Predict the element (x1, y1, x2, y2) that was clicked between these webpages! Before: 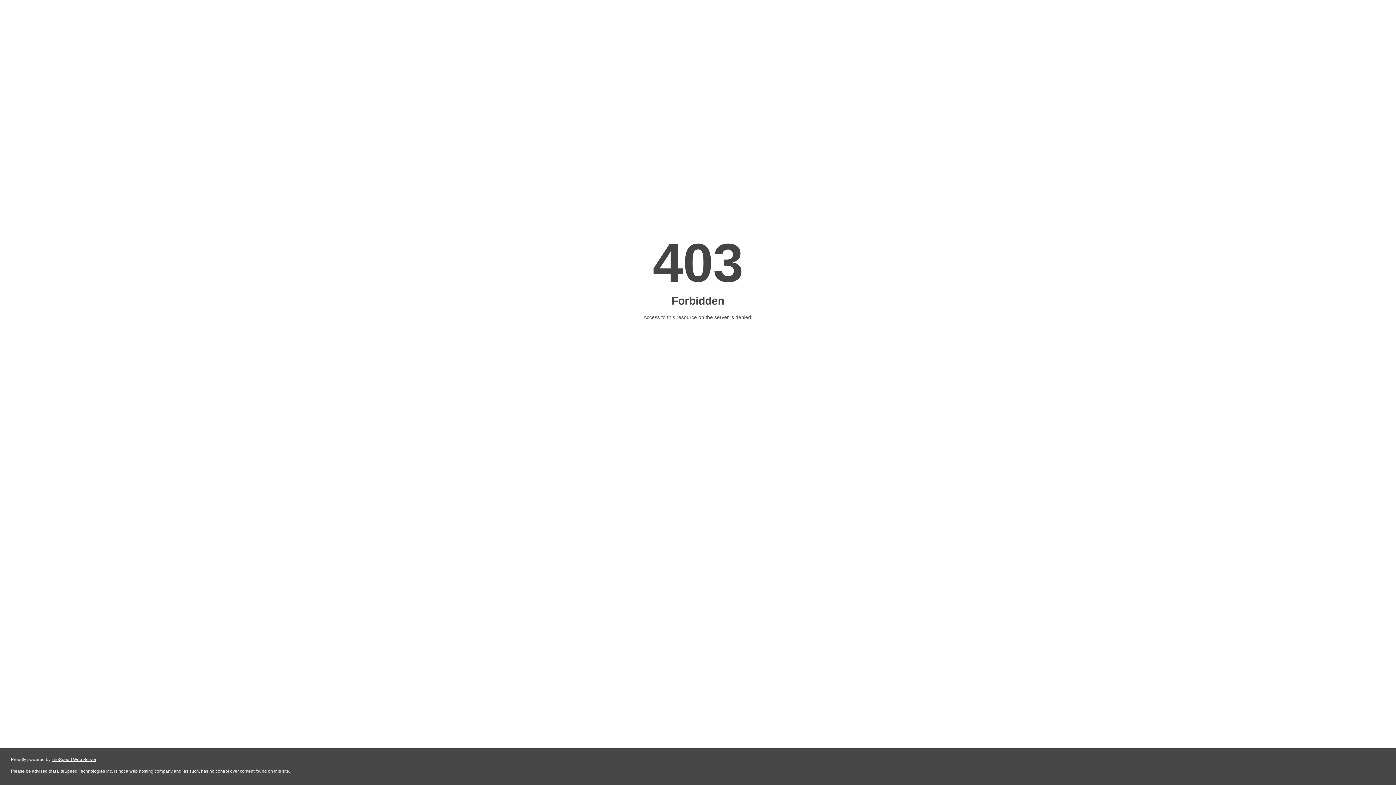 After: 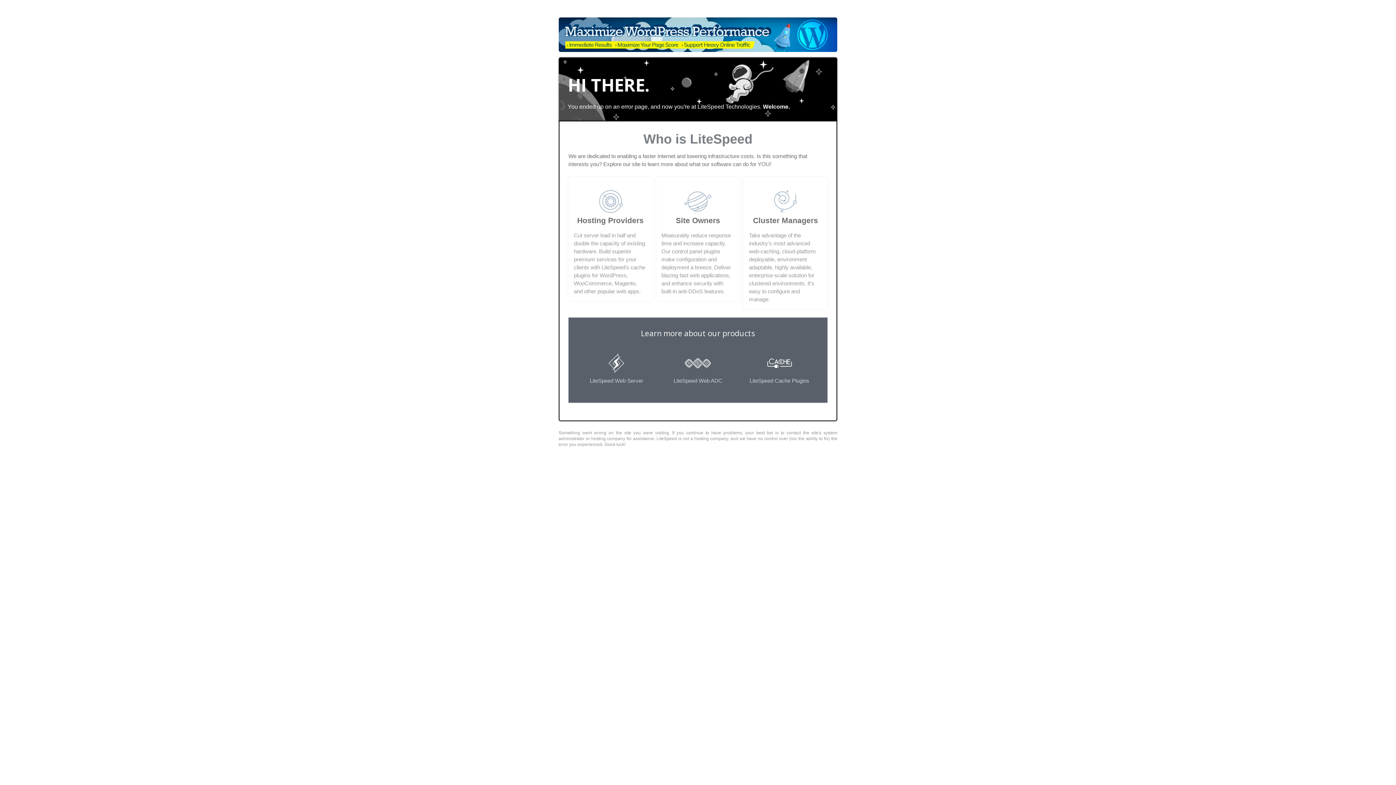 Action: bbox: (51, 757, 96, 762) label: LiteSpeed Web Server